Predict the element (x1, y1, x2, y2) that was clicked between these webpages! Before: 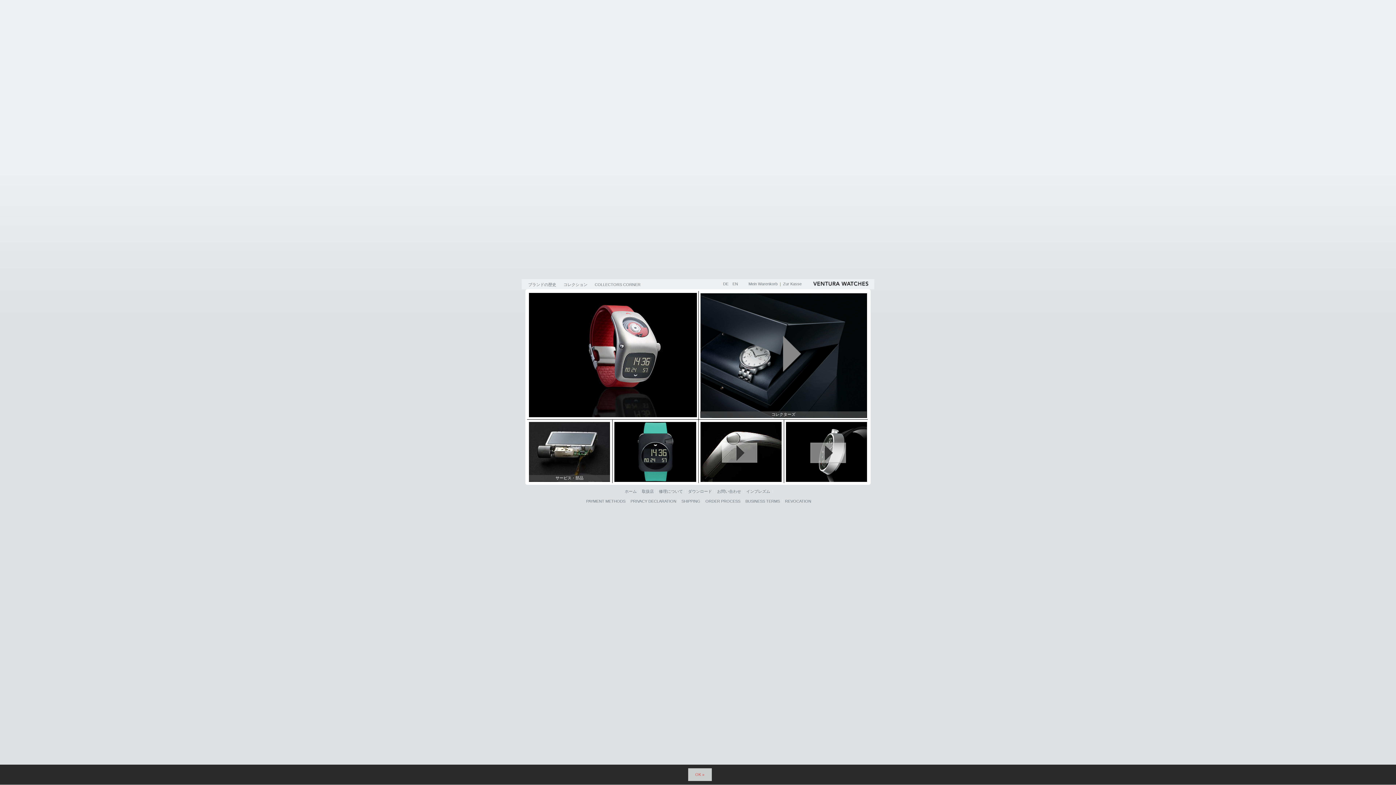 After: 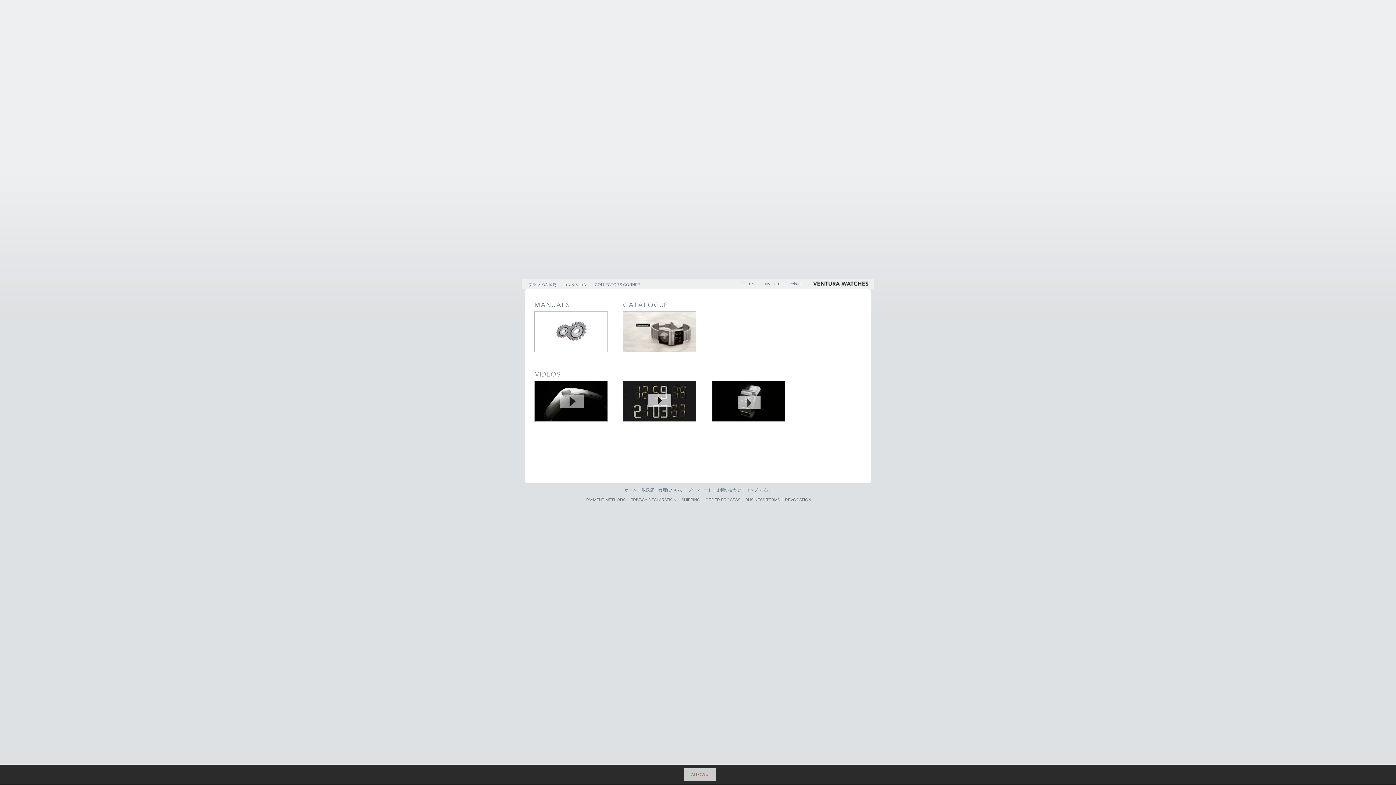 Action: bbox: (688, 489, 712, 493) label: ダウンロード